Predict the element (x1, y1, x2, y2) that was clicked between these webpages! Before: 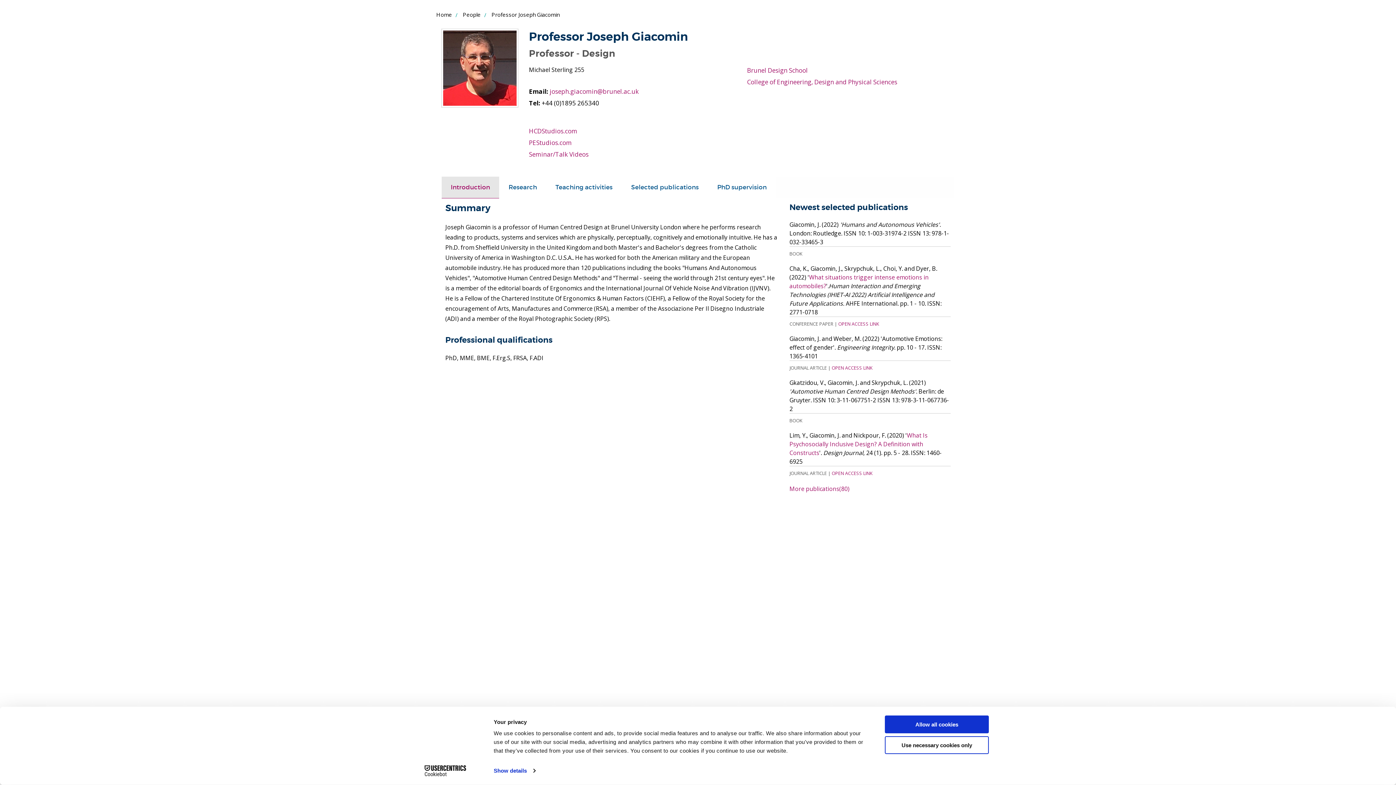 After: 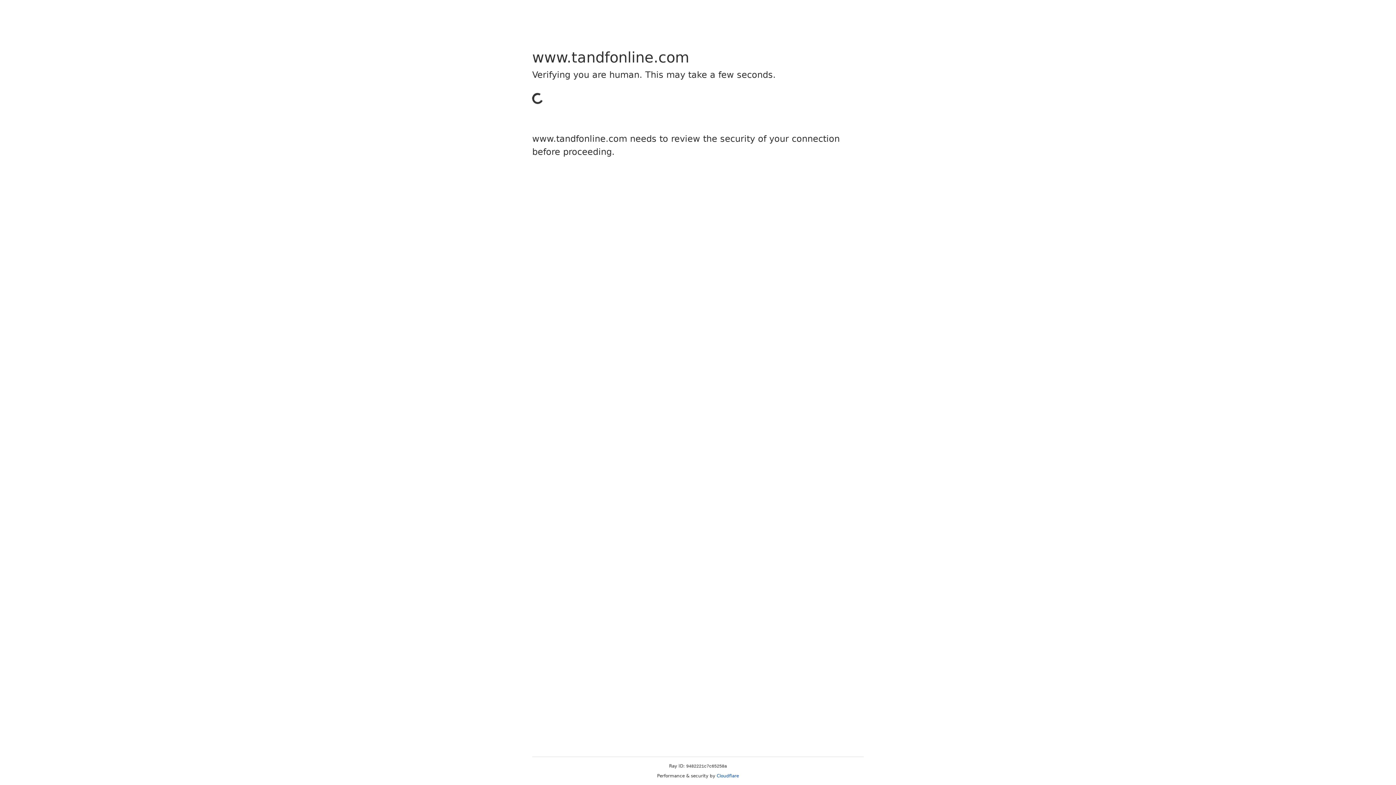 Action: label: What Is Psychosocially Inclusive Design? A Definition with Constructs bbox: (789, 431, 927, 457)